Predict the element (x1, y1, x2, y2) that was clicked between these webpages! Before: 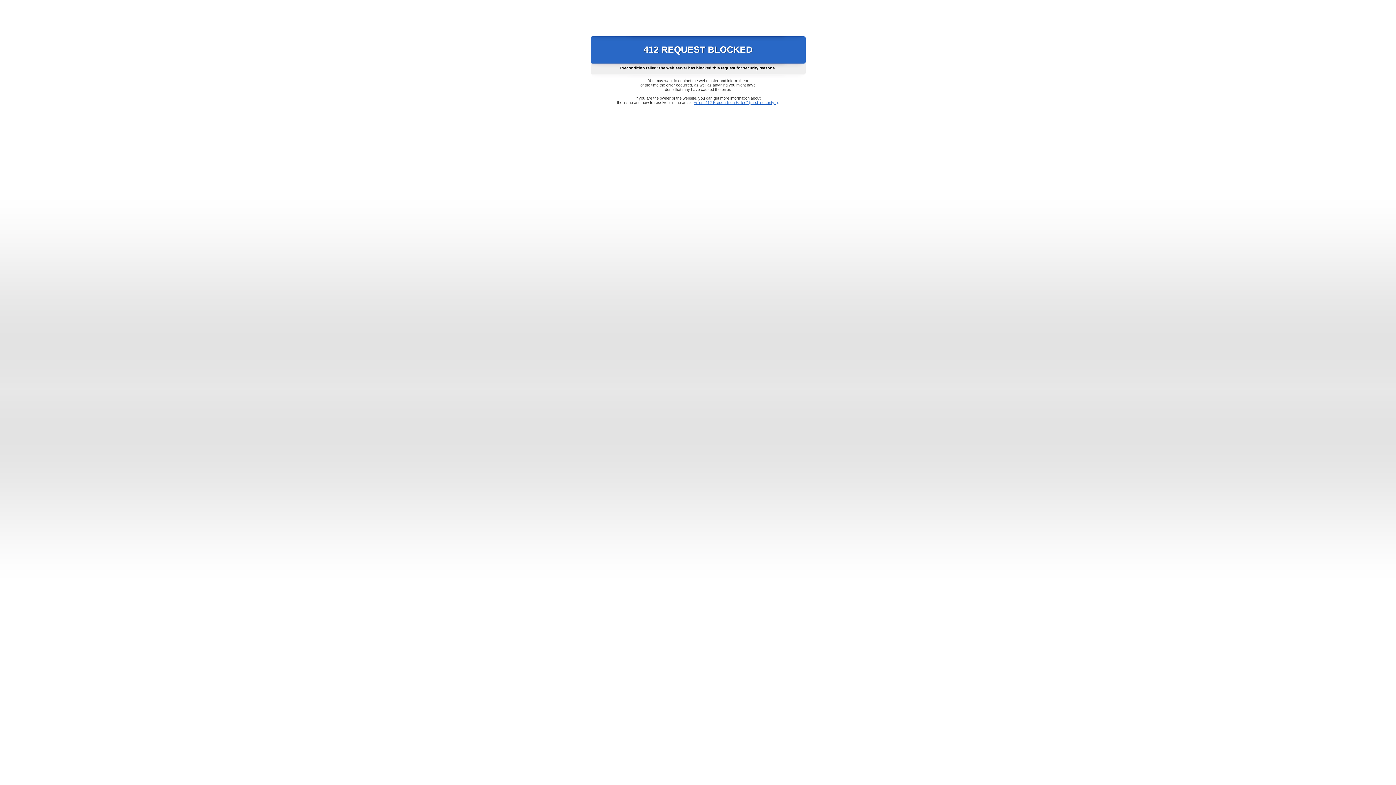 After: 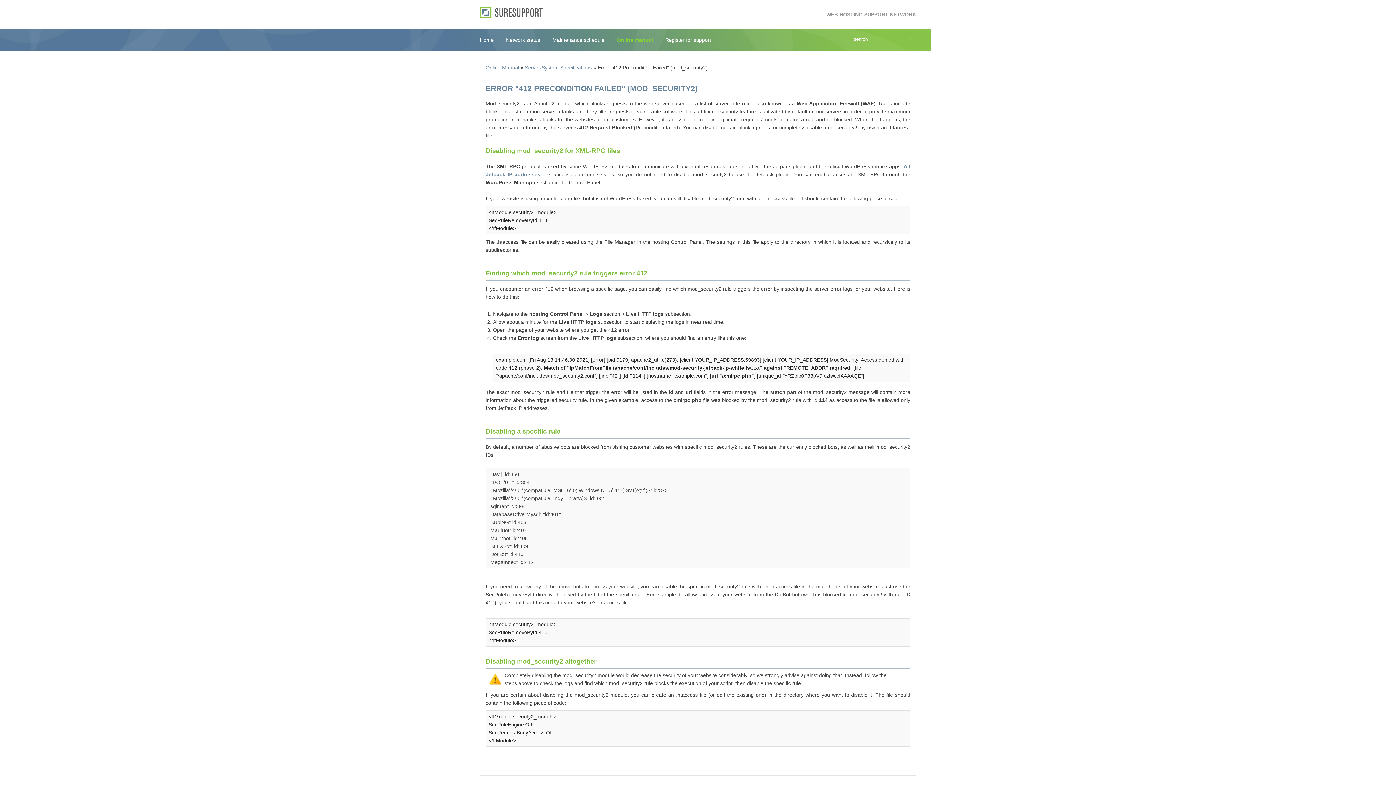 Action: label: Error "412 Precondition Failed" (mod_security2) bbox: (693, 100, 778, 104)